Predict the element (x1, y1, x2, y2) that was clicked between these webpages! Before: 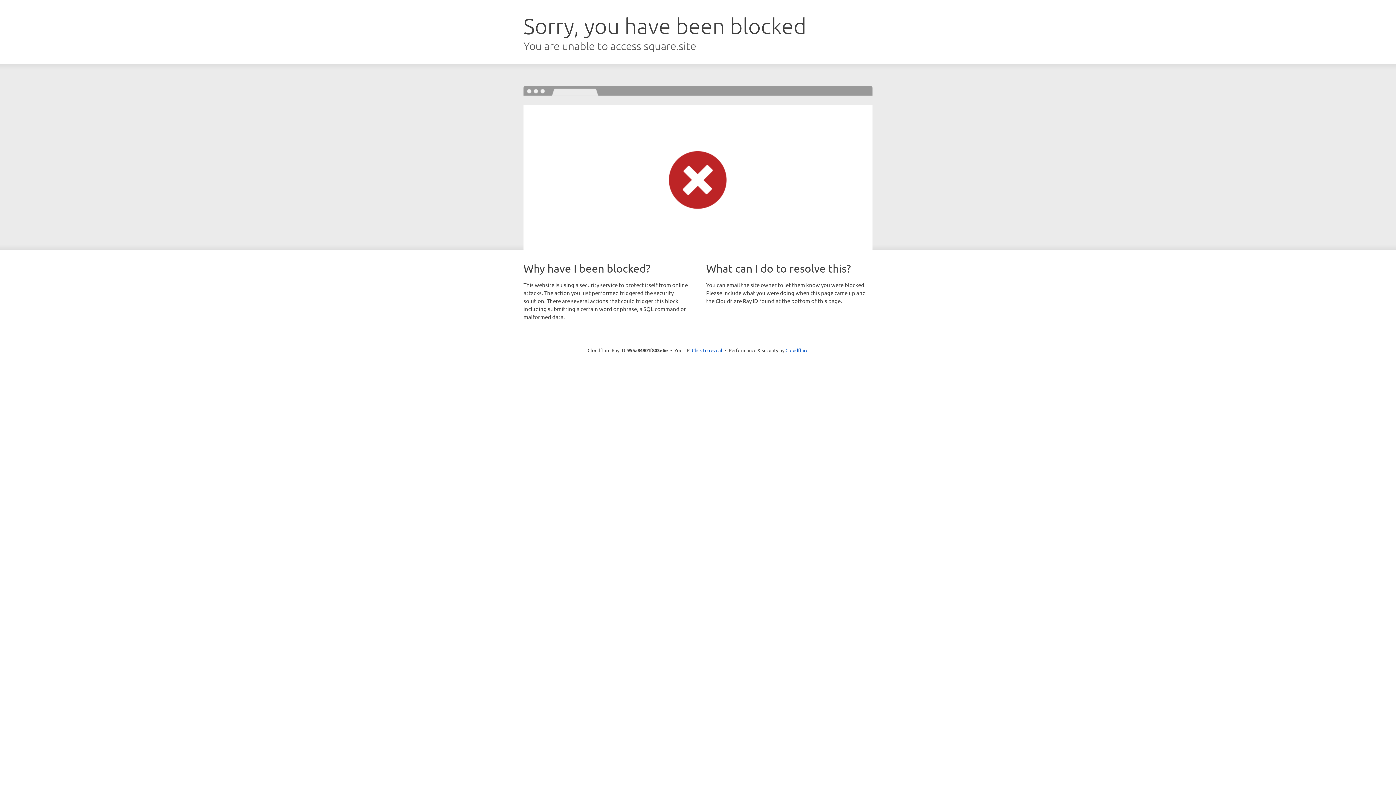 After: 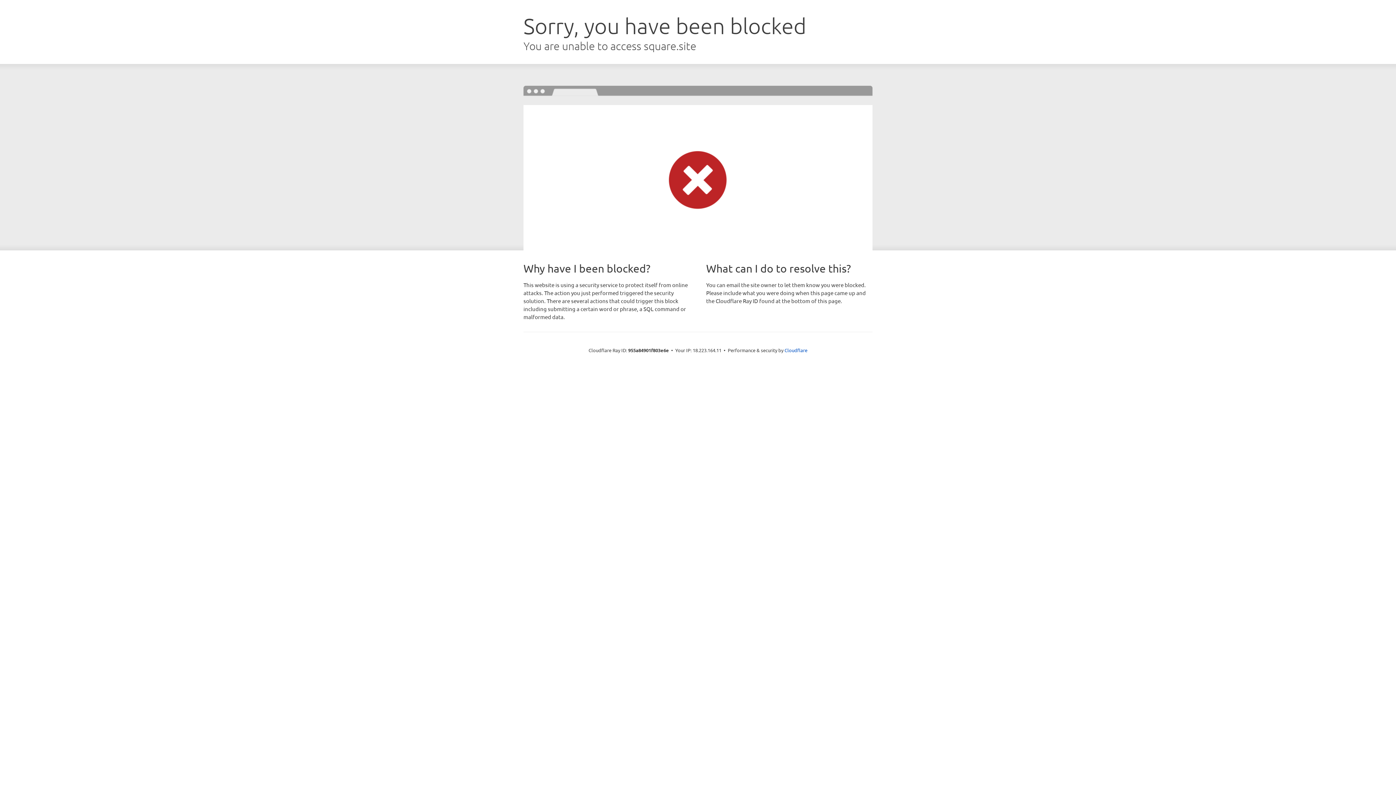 Action: label: Click to reveal bbox: (692, 346, 722, 353)